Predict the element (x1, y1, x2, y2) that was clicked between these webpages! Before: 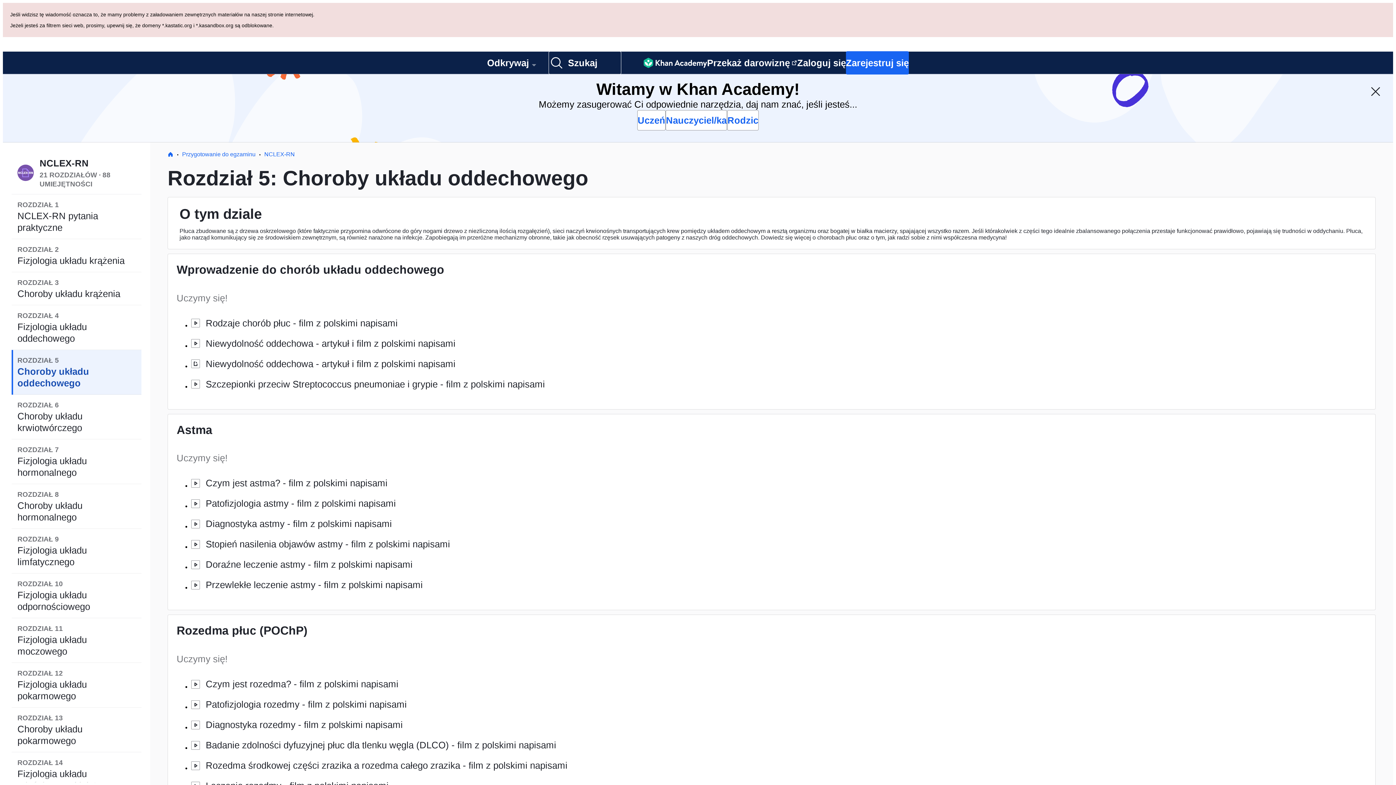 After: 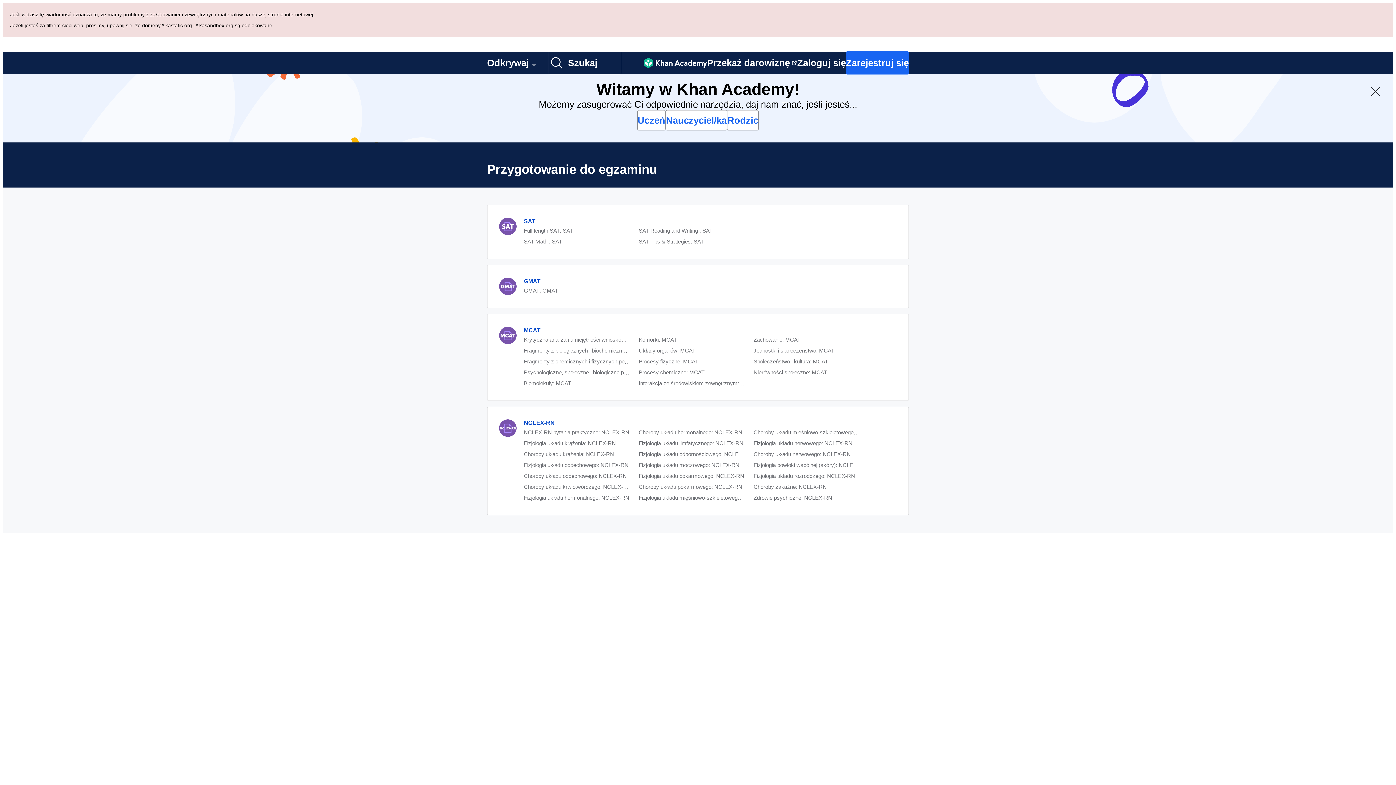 Action: bbox: (182, 82, 255, 89) label: Przygotowanie do egzaminu